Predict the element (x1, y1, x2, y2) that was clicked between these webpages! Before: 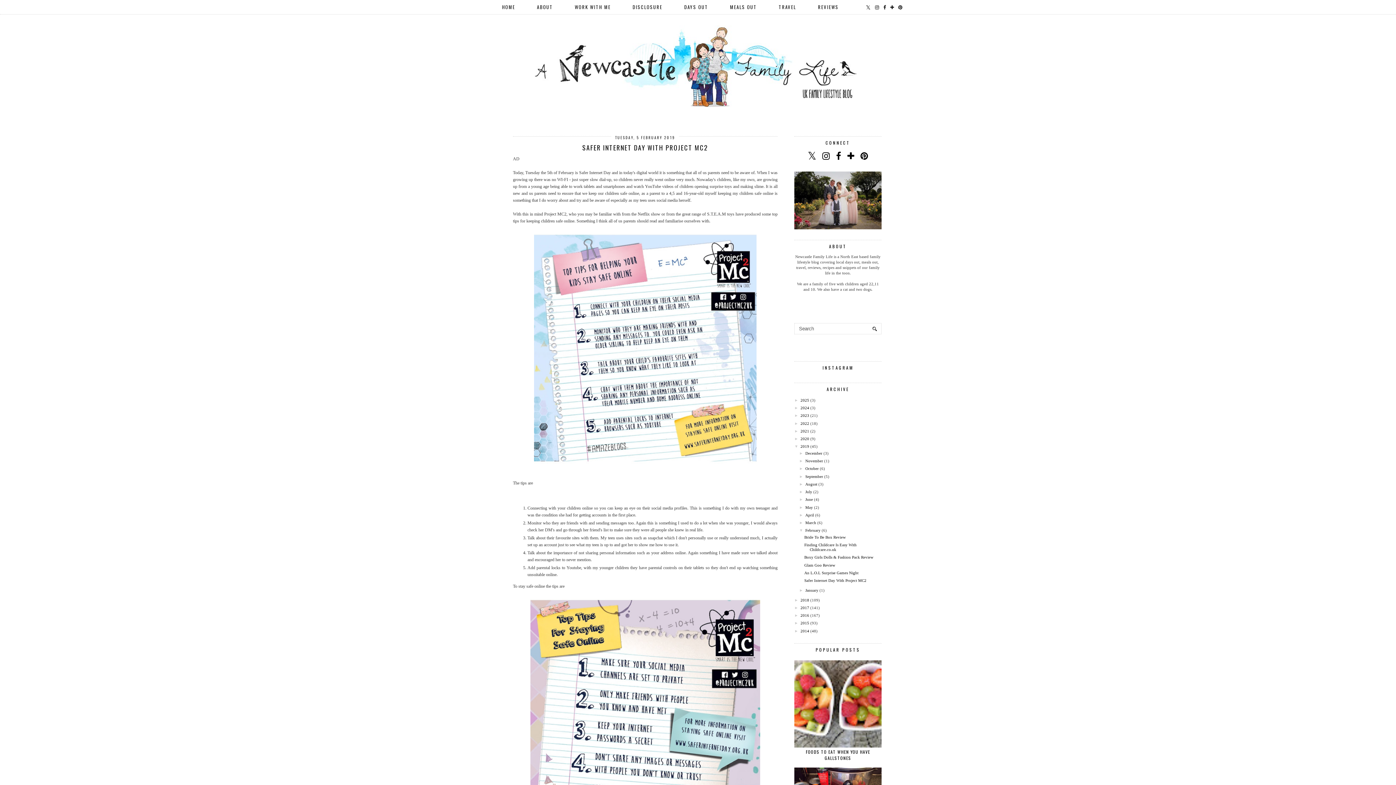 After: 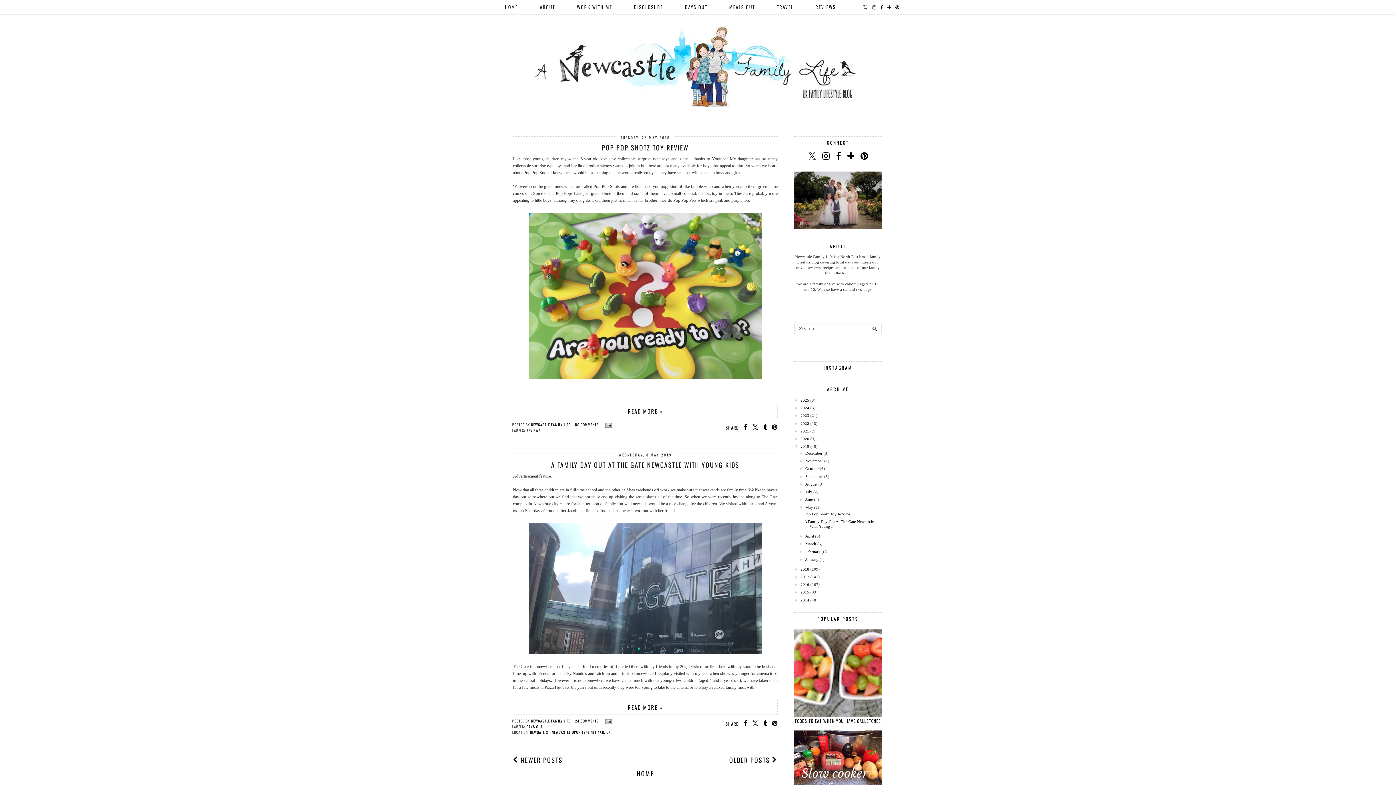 Action: bbox: (805, 505, 813, 509) label: May